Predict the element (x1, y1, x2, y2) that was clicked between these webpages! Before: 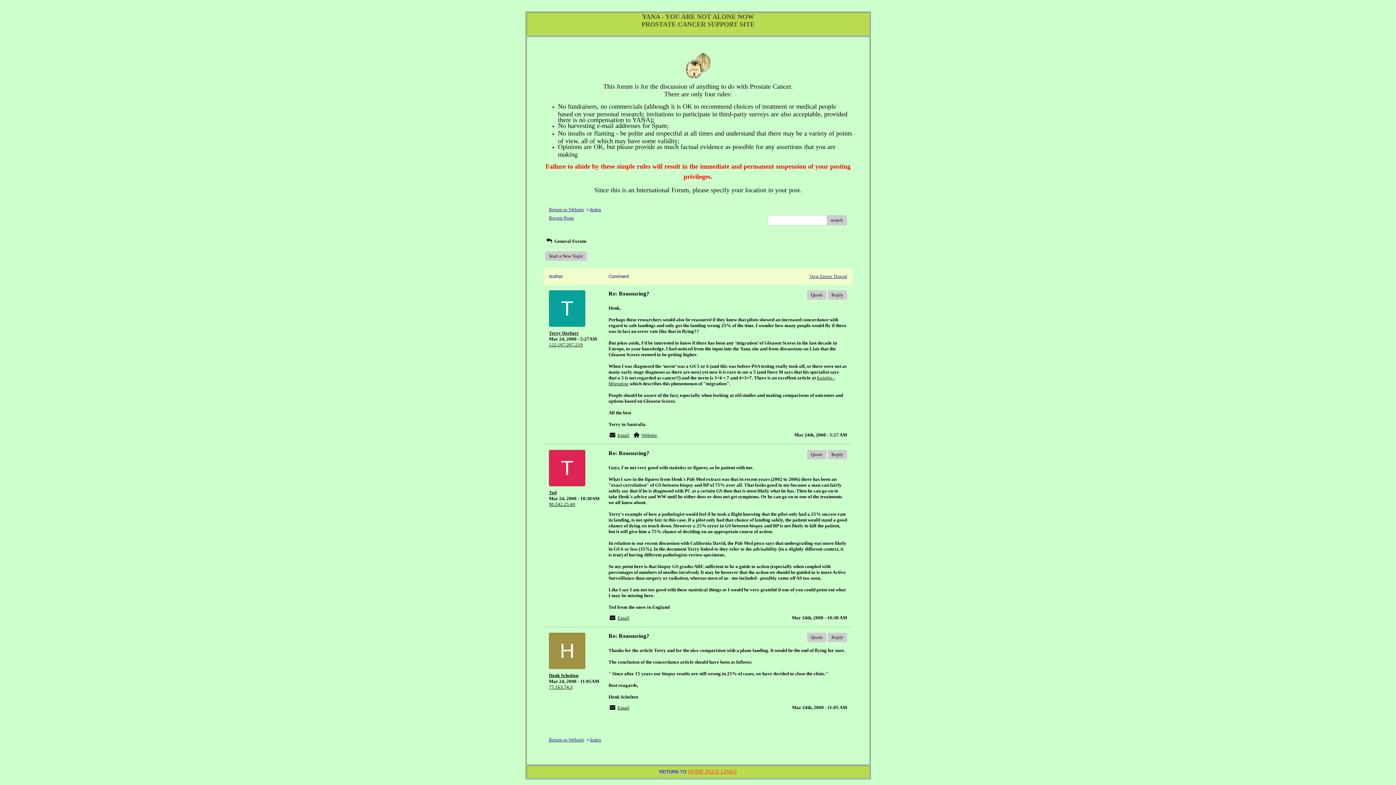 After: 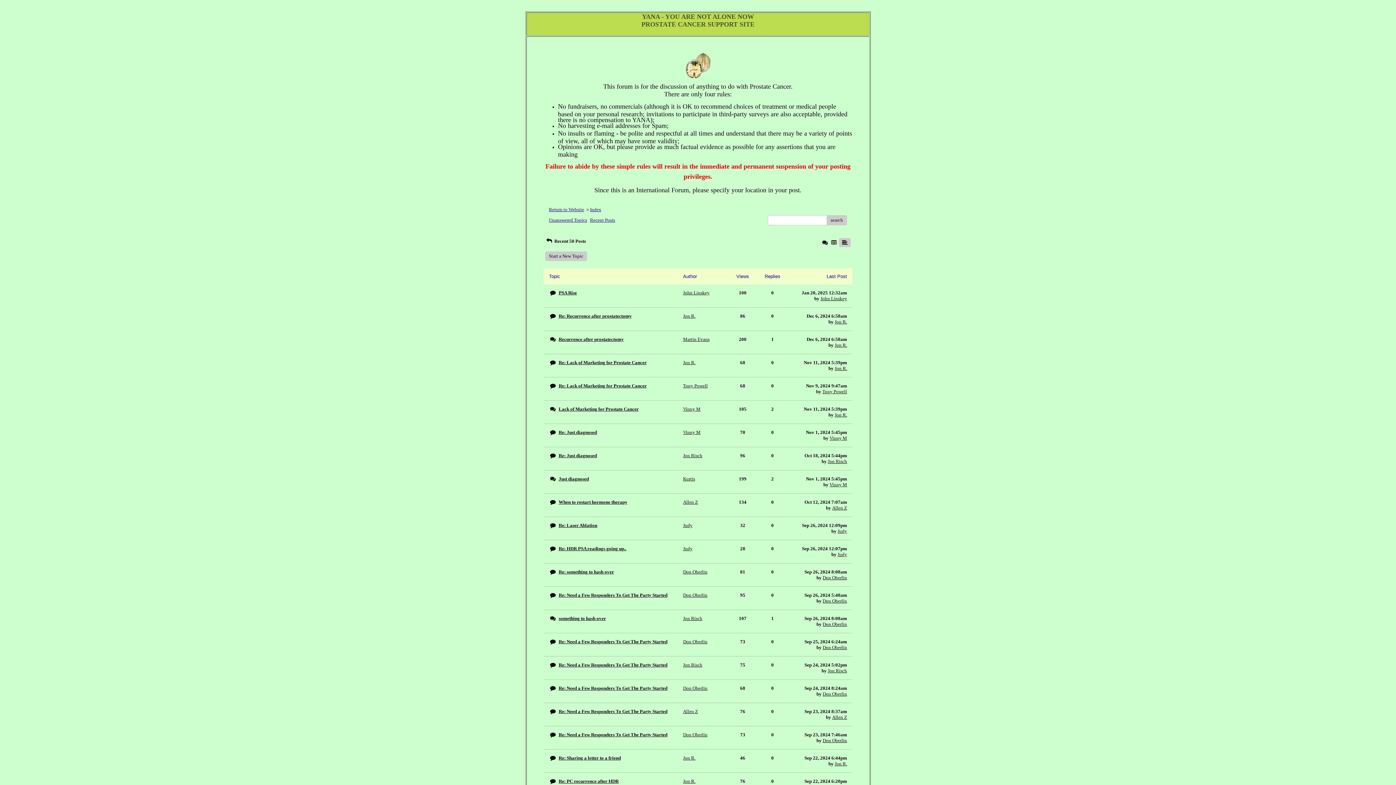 Action: bbox: (549, 215, 574, 220) label: Recent Posts